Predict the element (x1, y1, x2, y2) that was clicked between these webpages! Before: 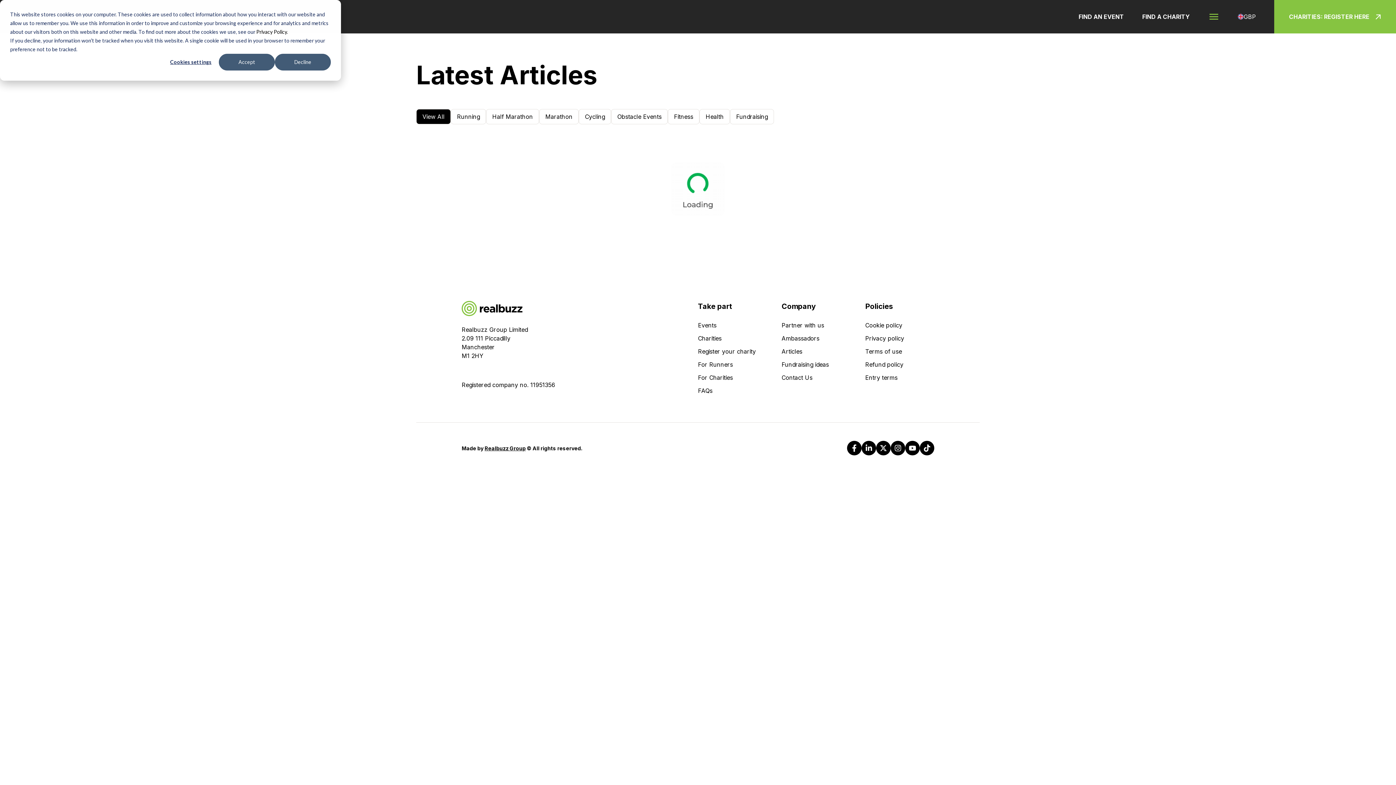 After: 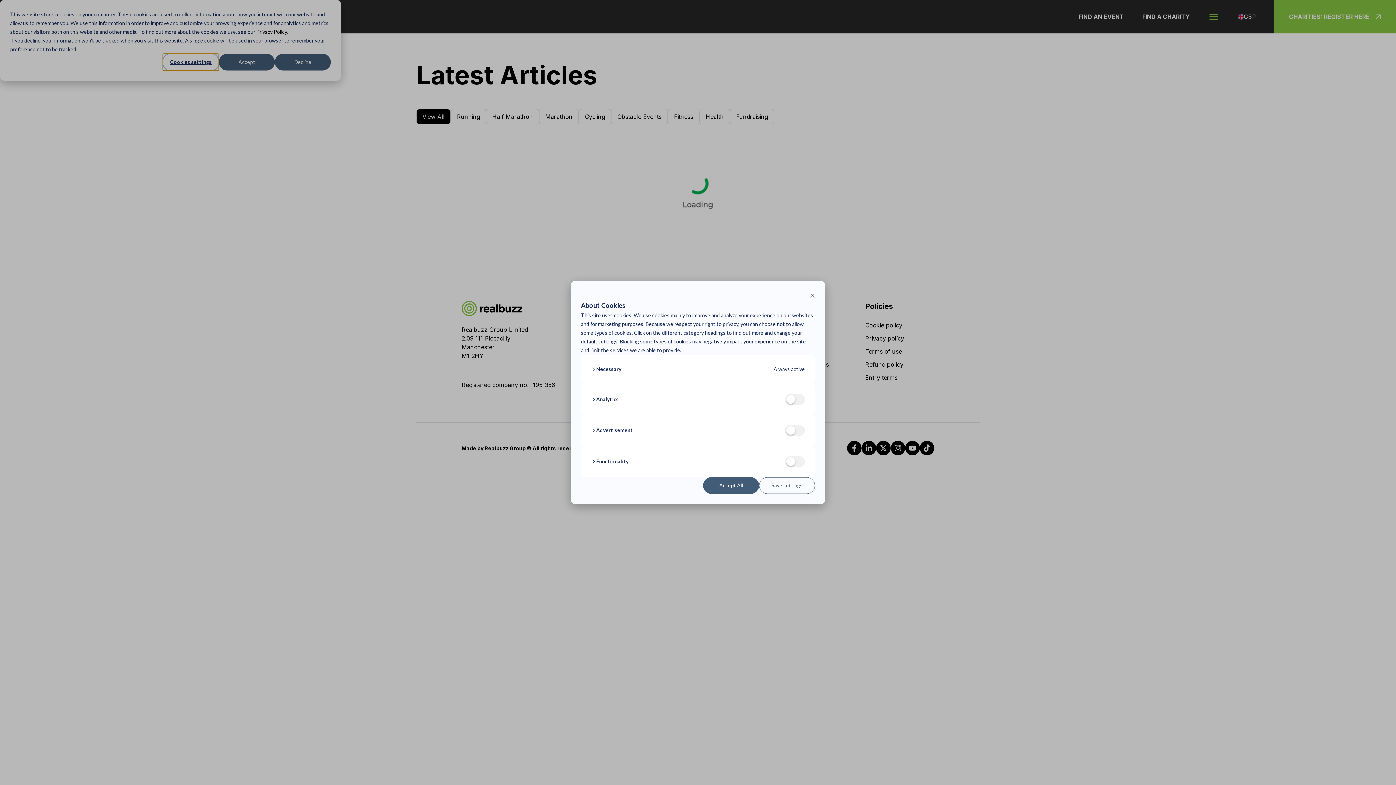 Action: label: Cookies settings bbox: (162, 53, 218, 70)